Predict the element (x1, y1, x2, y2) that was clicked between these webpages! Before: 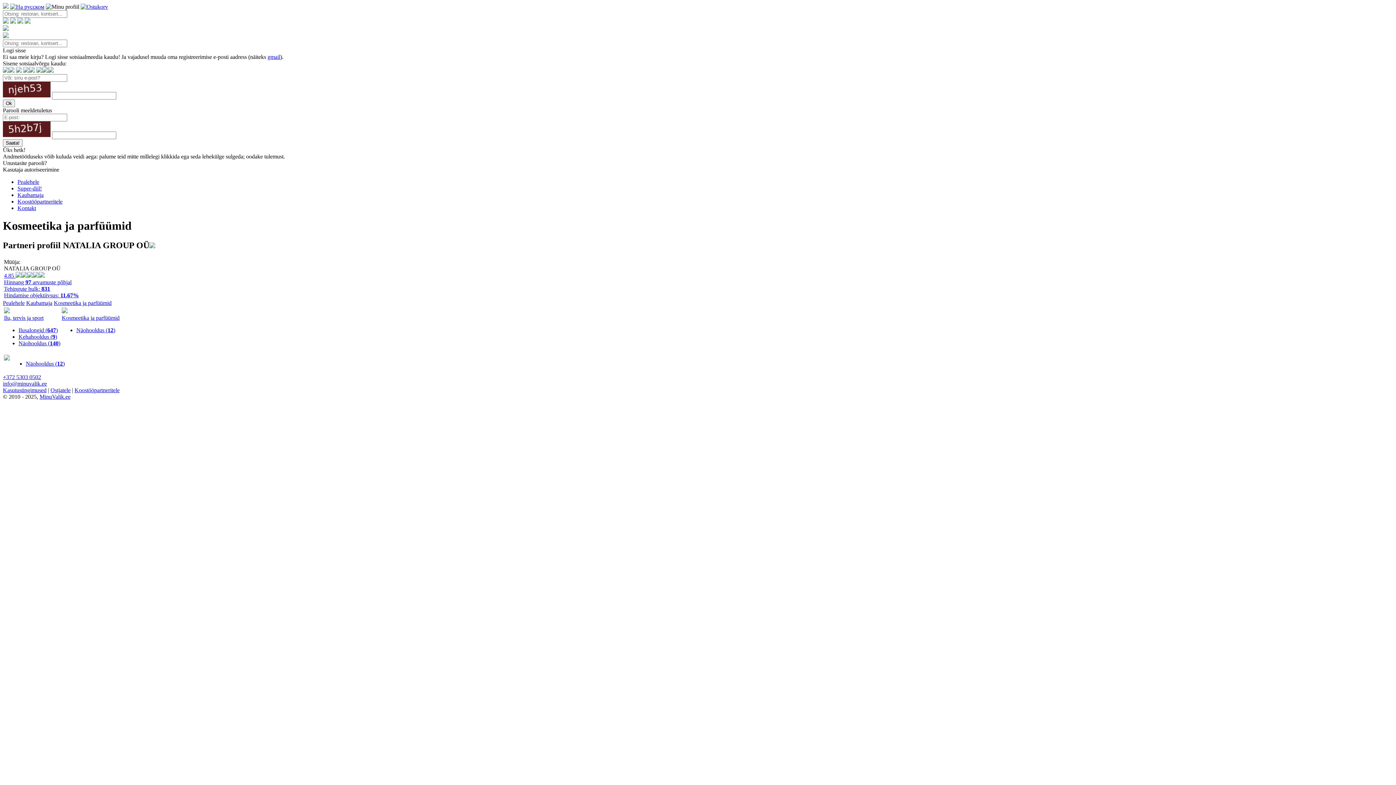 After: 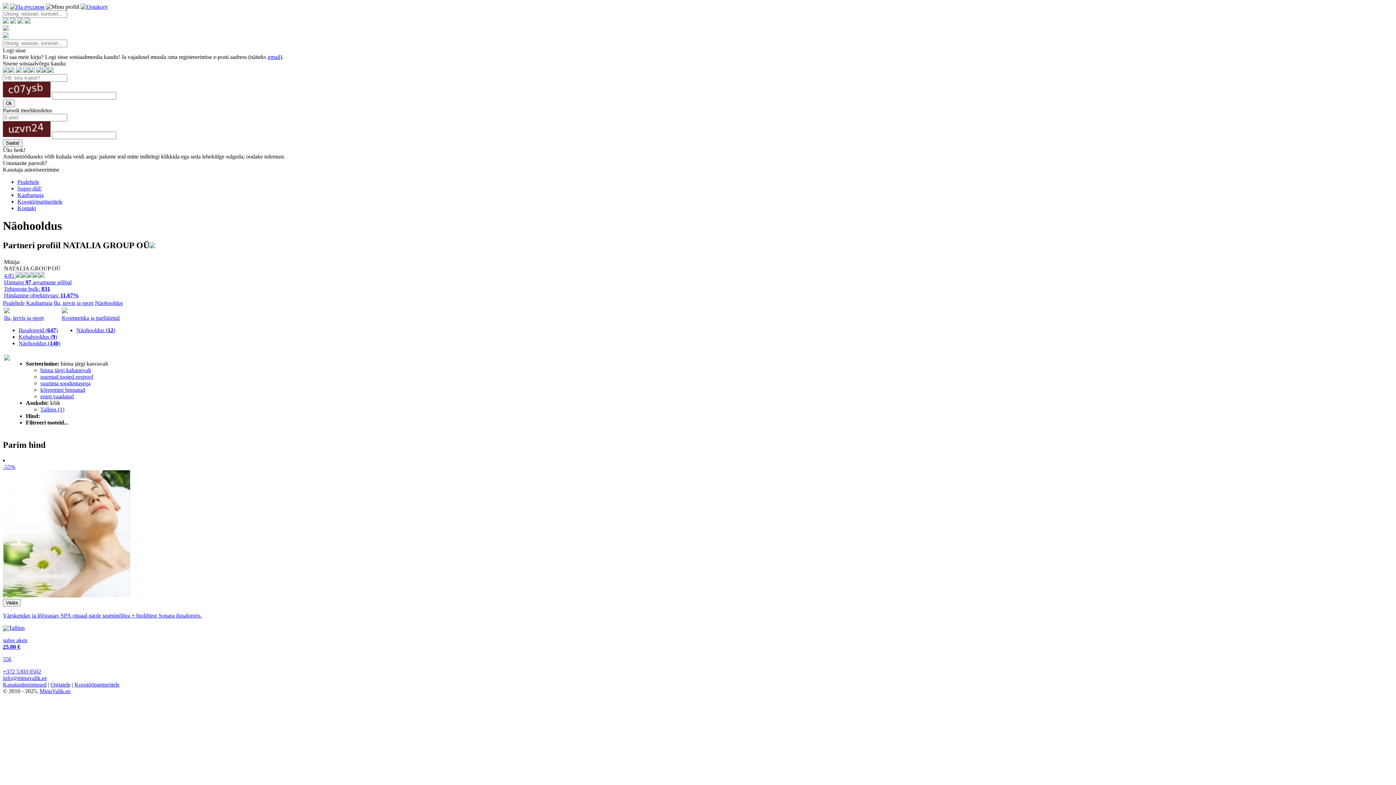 Action: label: Näohooldus (140) bbox: (18, 340, 60, 346)